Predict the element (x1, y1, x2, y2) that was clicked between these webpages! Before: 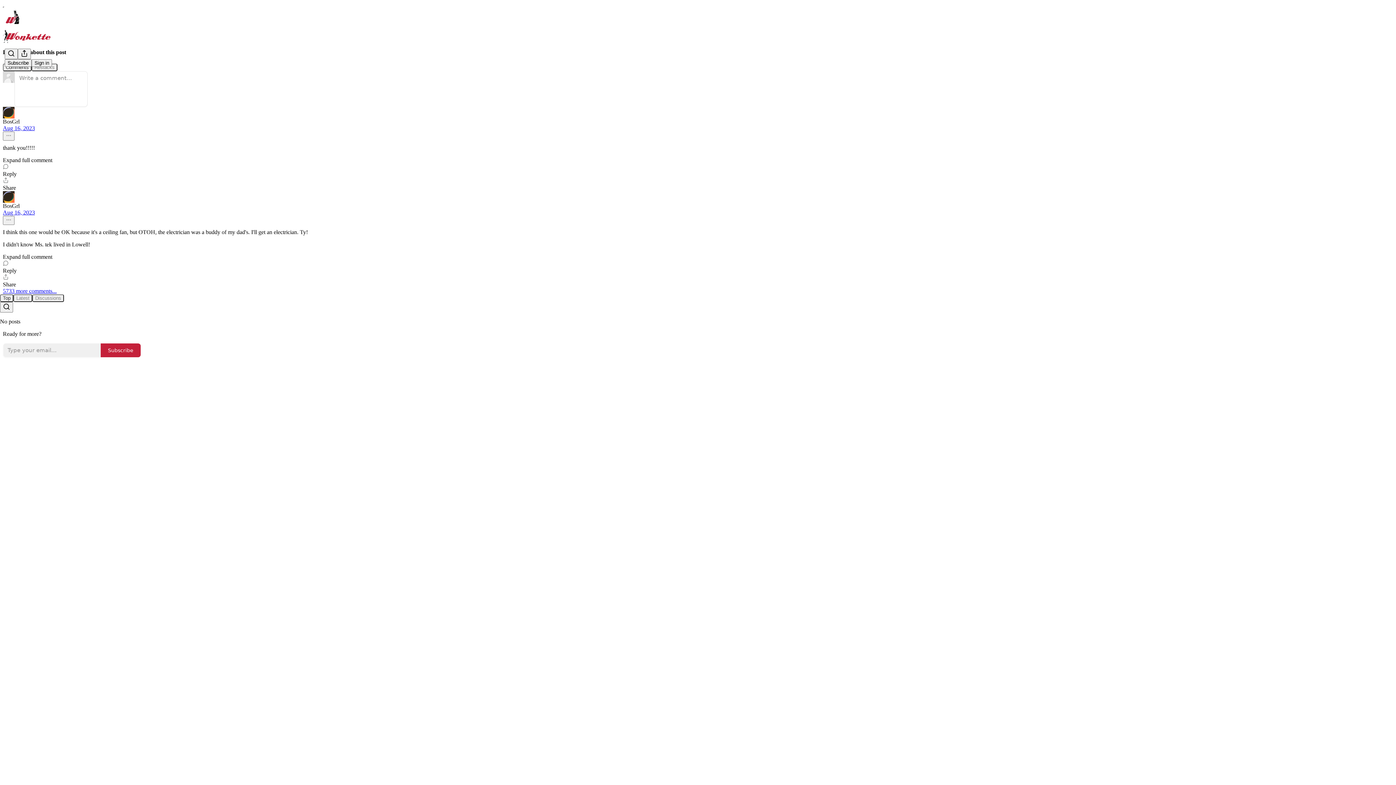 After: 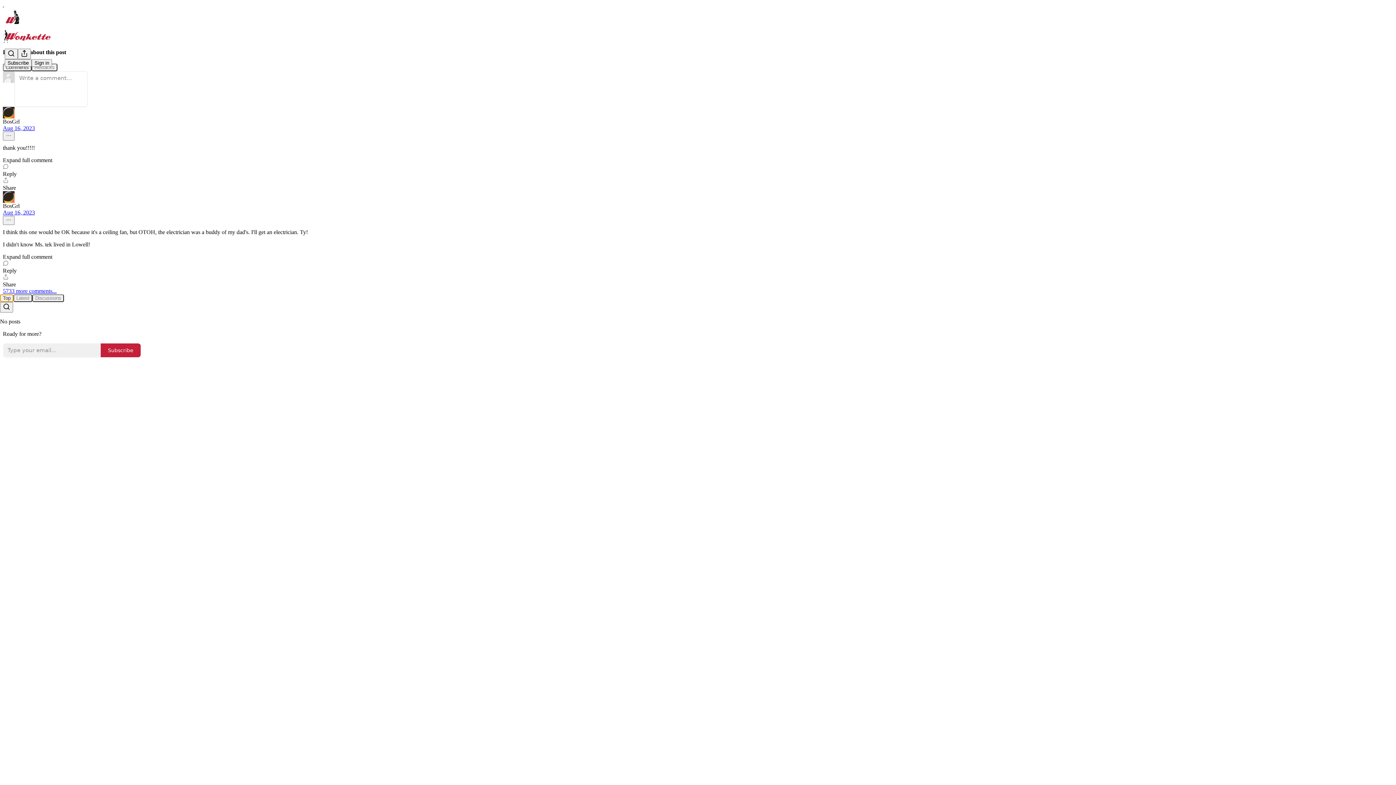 Action: label: Top bbox: (0, 294, 13, 302)